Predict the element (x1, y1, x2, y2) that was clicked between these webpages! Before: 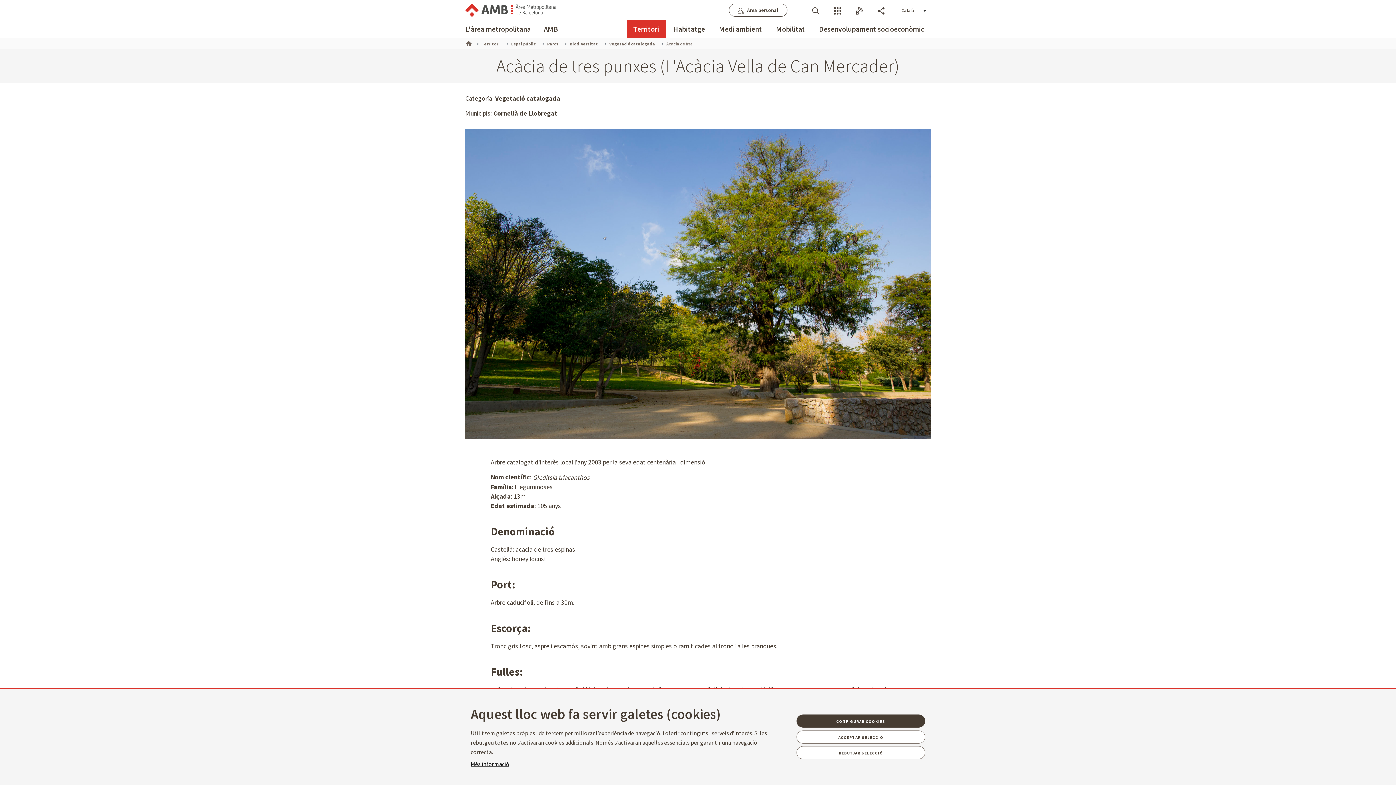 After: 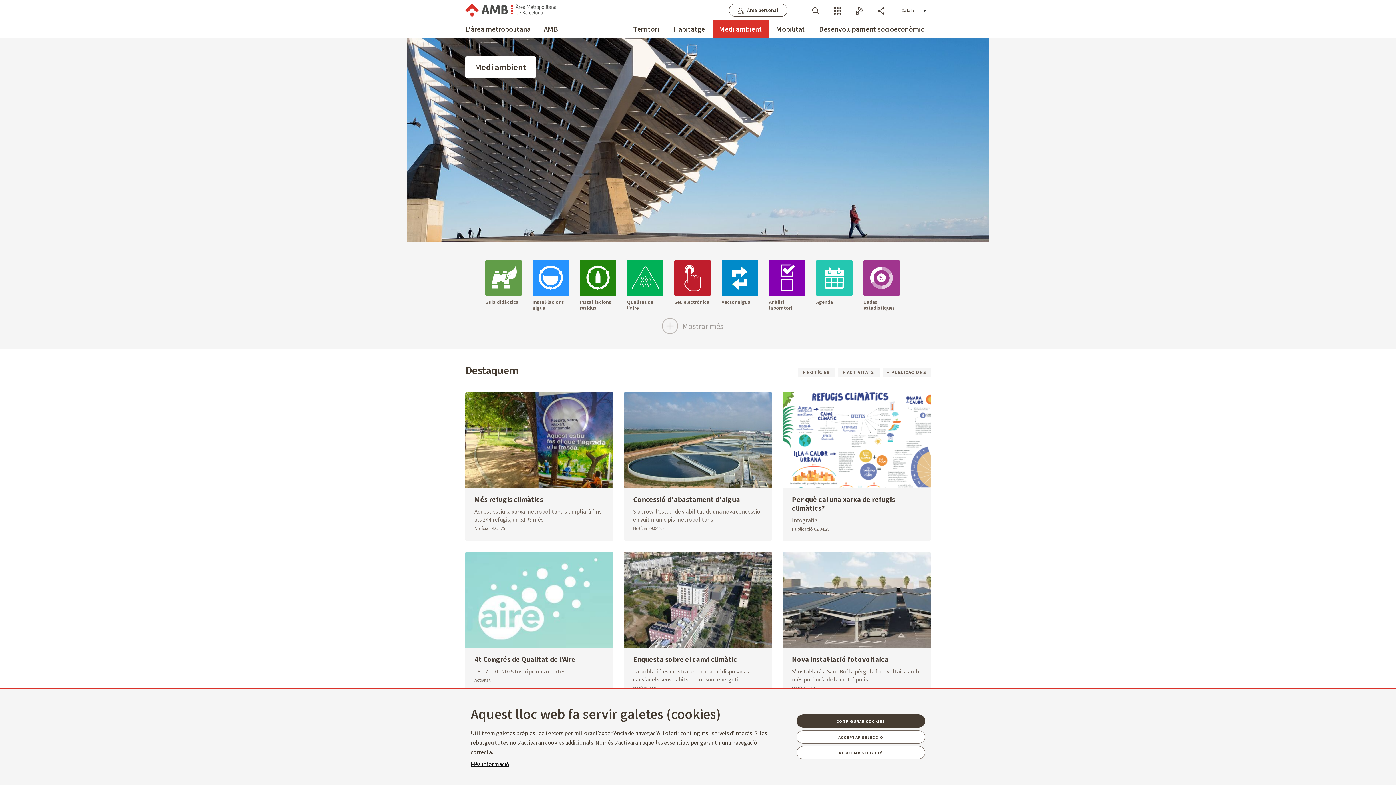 Action: bbox: (719, 20, 762, 38) label: Medi ambient